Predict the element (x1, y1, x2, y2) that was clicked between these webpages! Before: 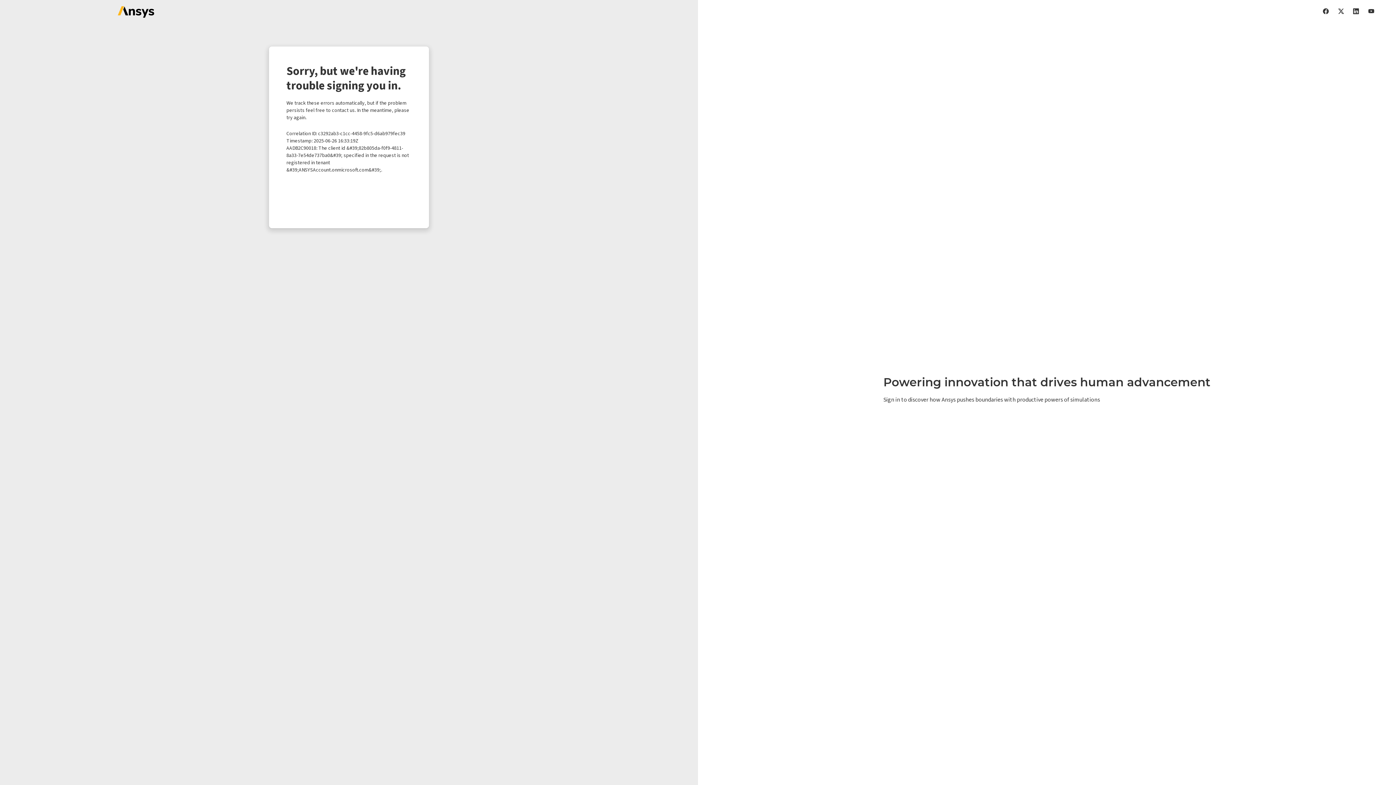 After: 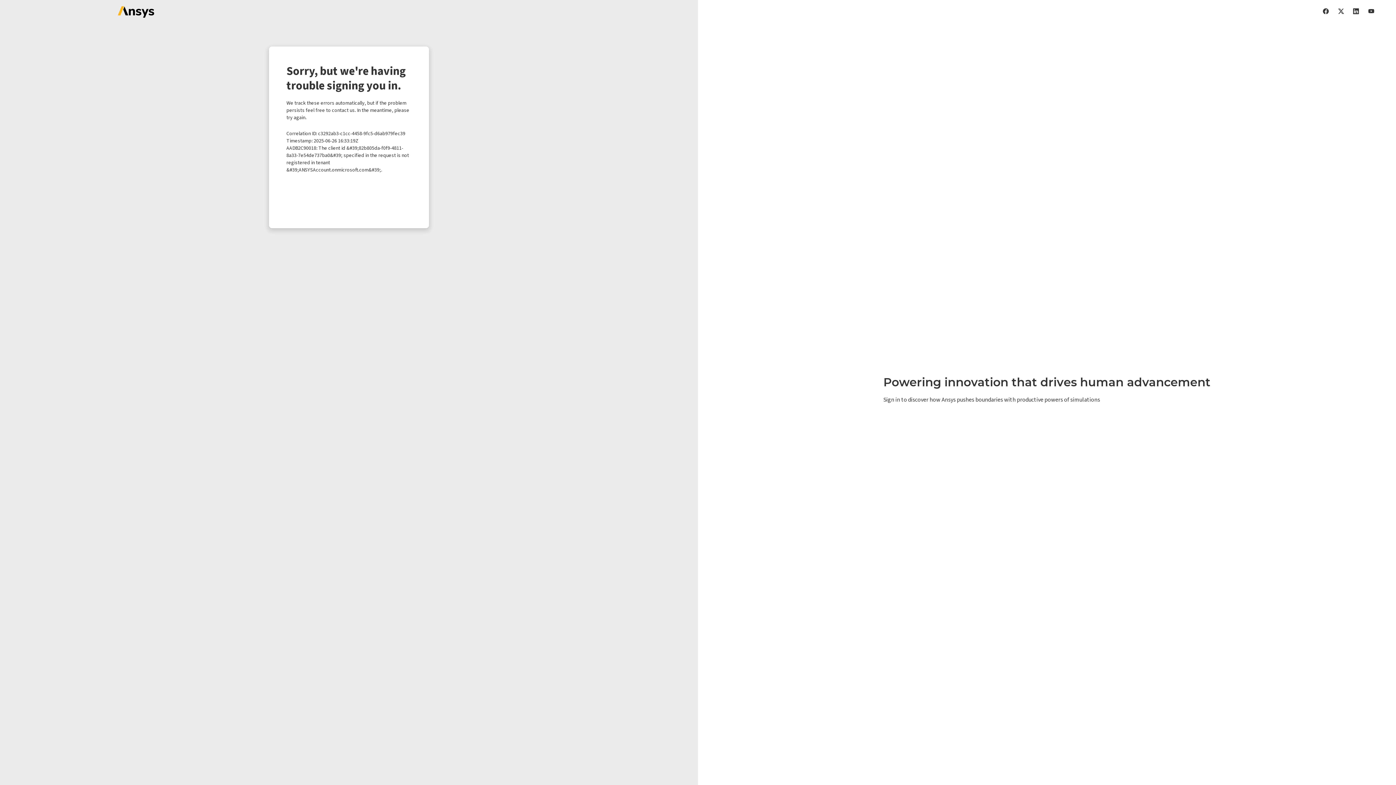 Action: bbox: (1338, 7, 1344, 14)